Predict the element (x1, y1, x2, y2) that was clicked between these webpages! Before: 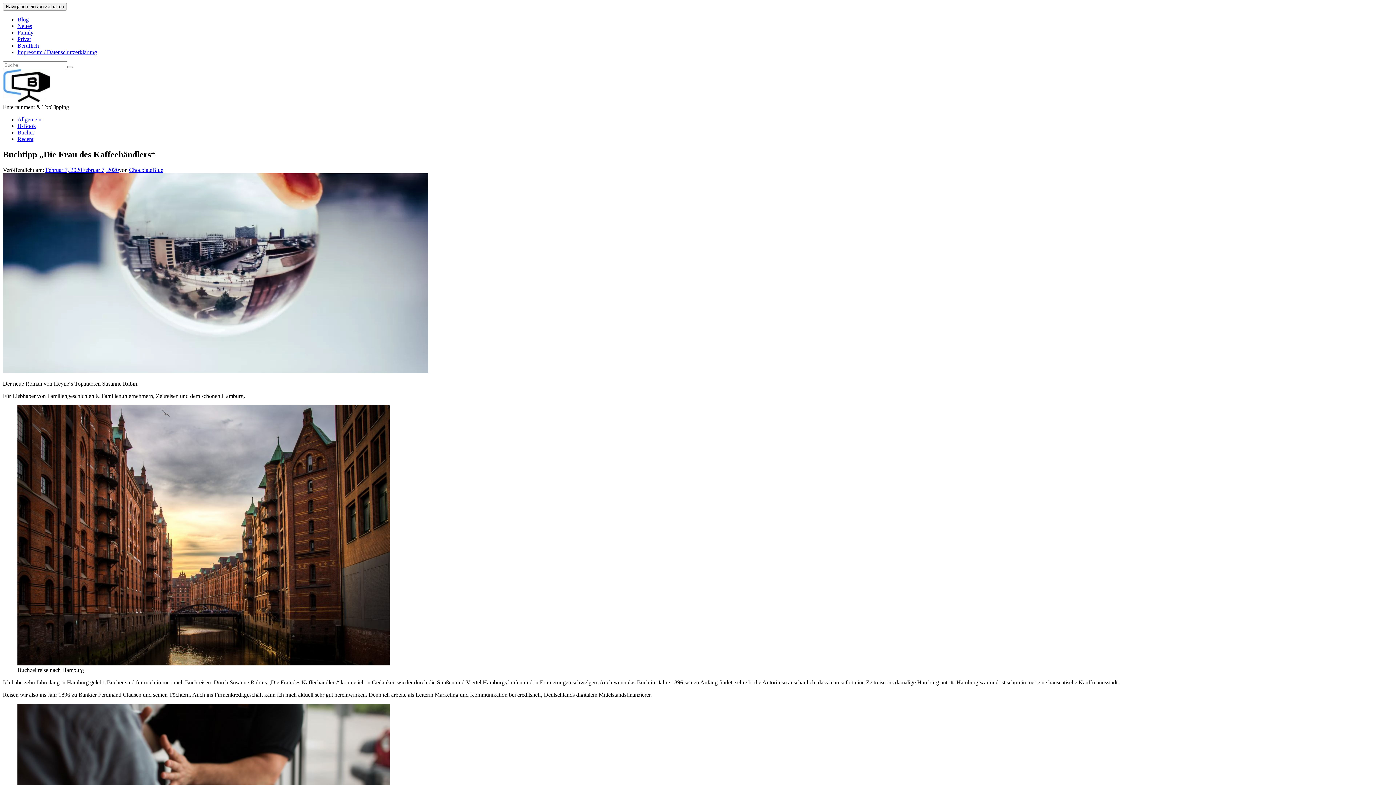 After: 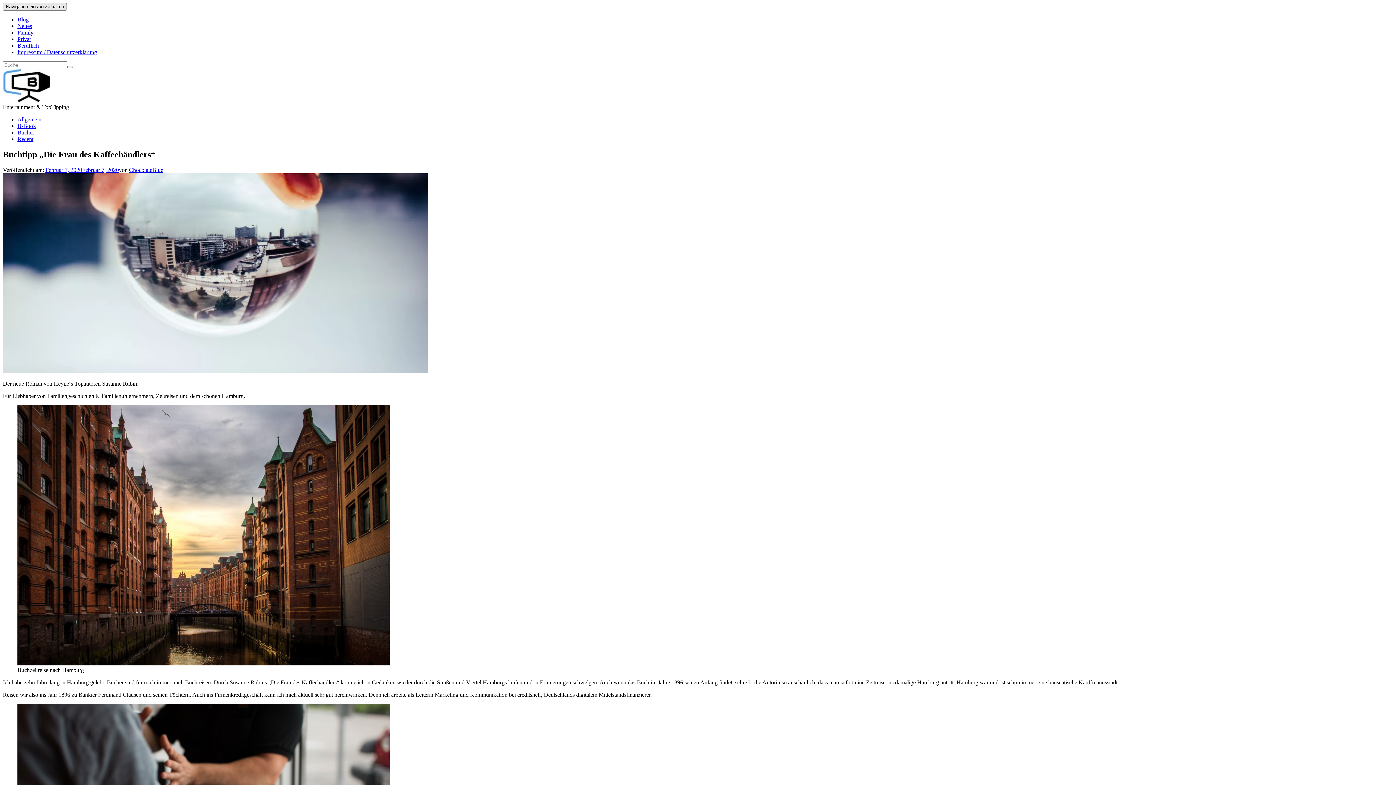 Action: bbox: (2, 2, 66, 10) label: Navigation ein-/ausschalten